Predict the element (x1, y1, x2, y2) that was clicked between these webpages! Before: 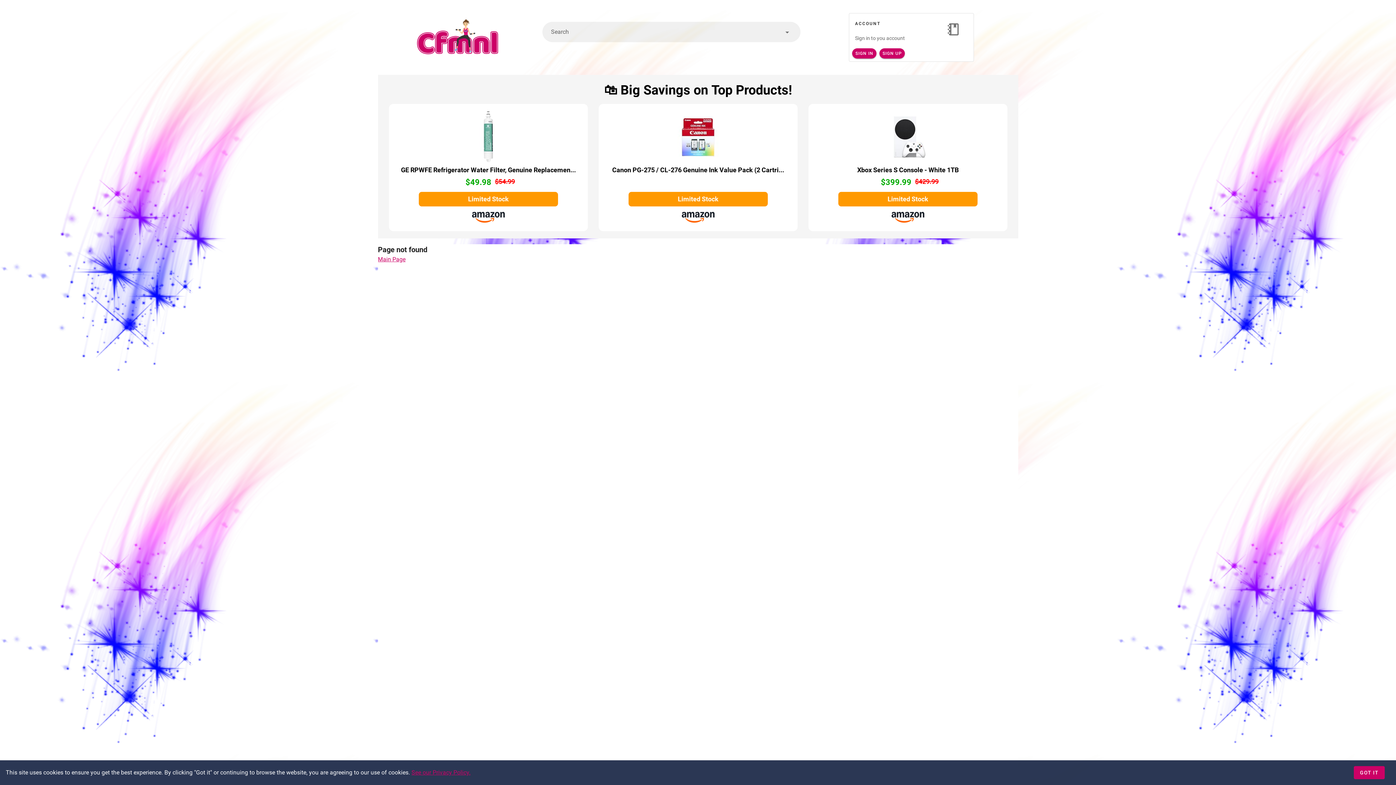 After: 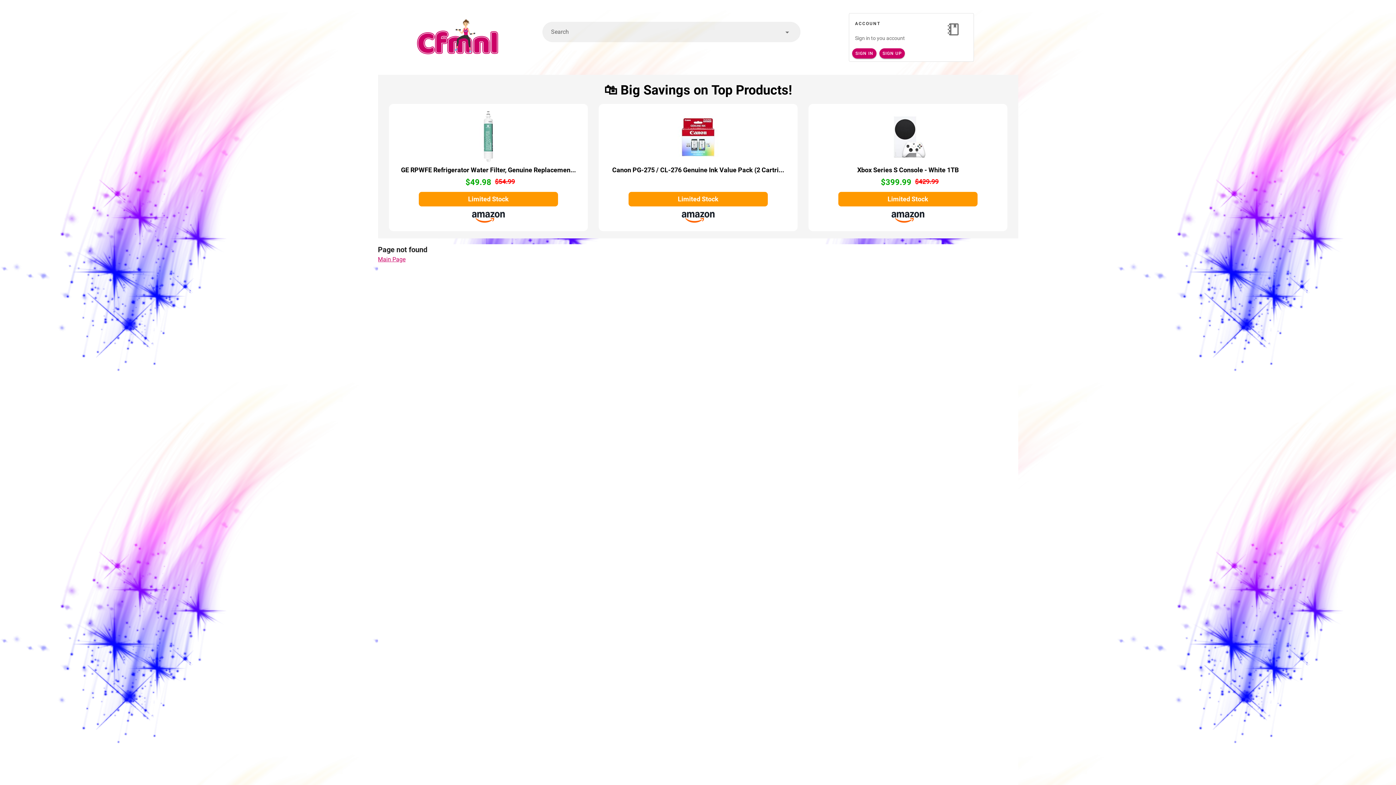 Action: bbox: (1354, 766, 1385, 779) label: GOT IT